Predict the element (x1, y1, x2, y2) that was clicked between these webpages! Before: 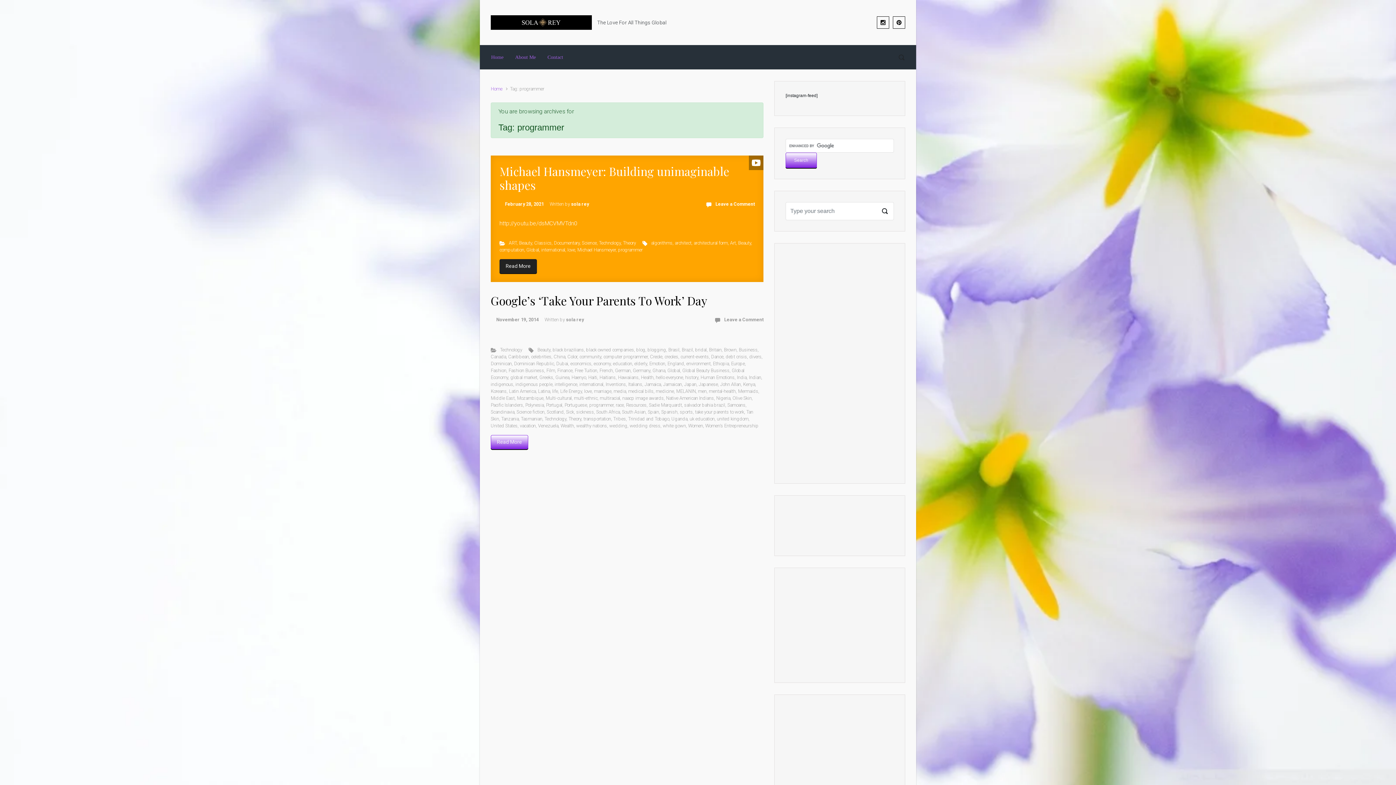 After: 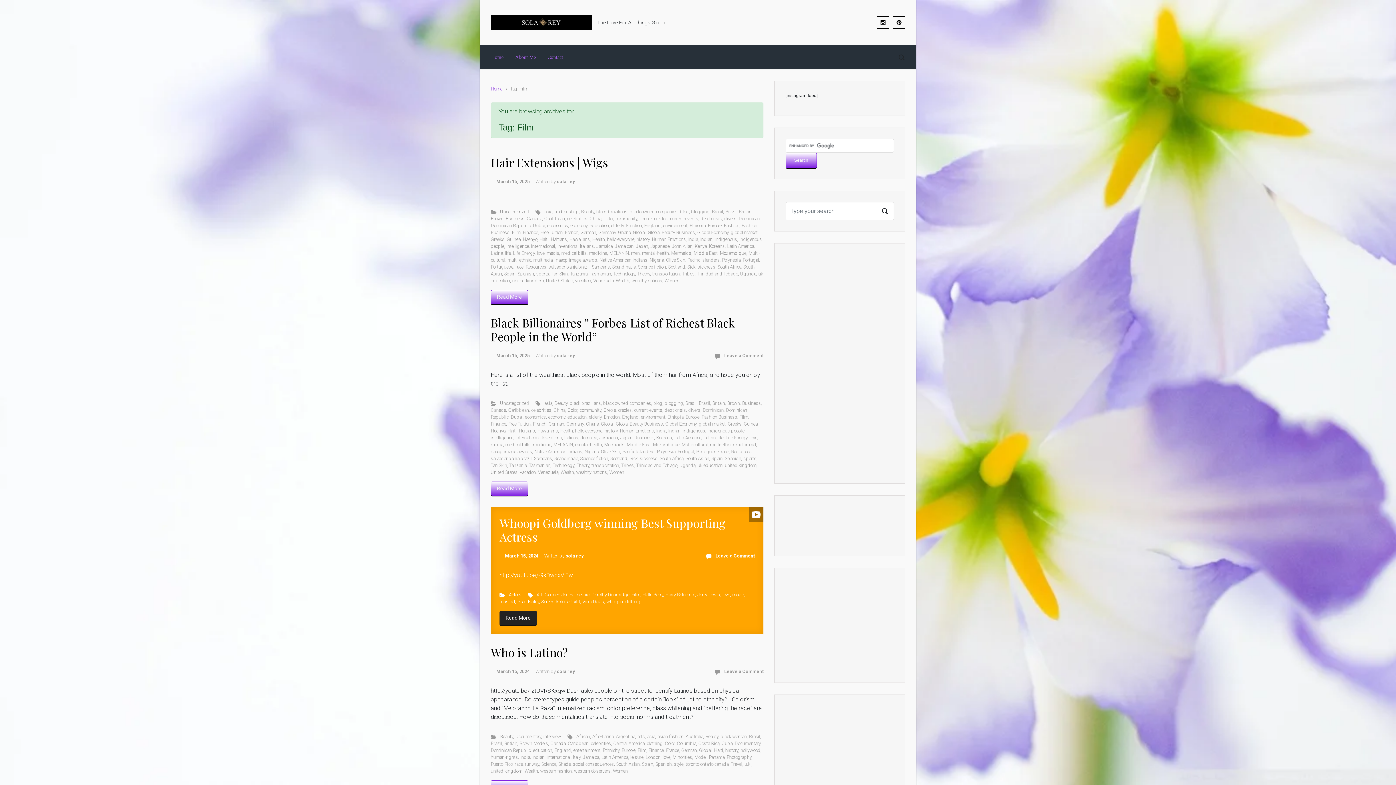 Action: label: Film bbox: (546, 368, 555, 373)